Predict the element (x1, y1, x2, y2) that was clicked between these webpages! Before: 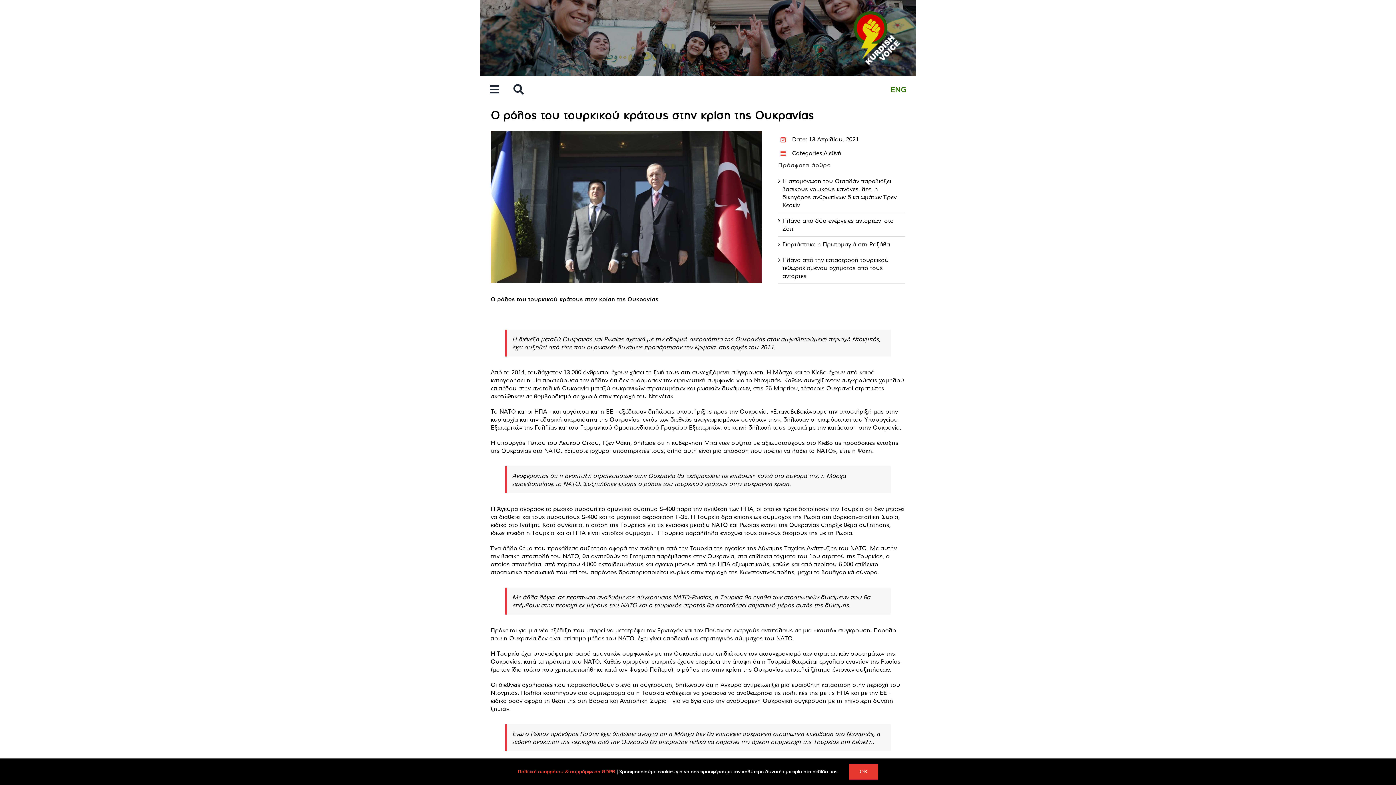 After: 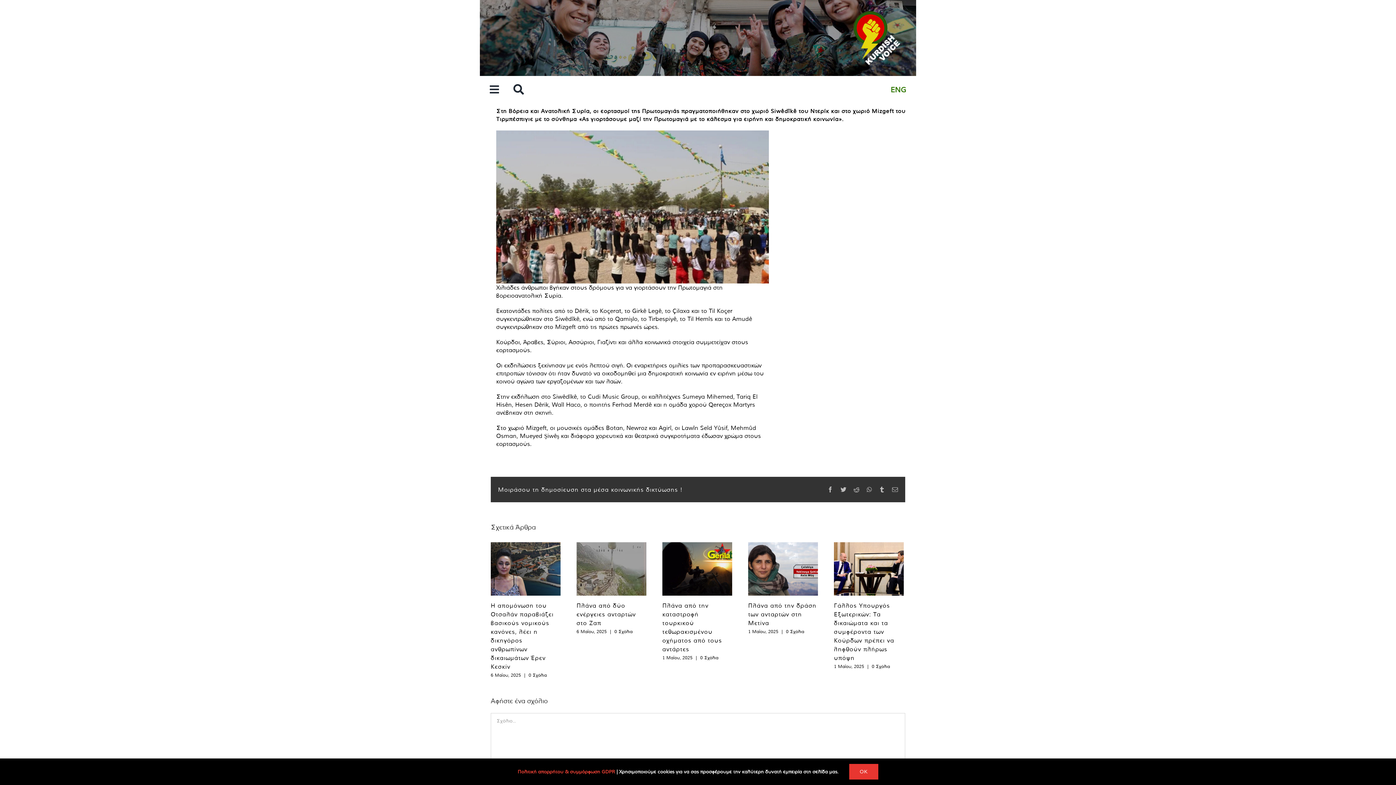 Action: bbox: (782, 240, 890, 248) label: Γιορτάστηκε η Πρωτομαγιά στη Ροζάβα